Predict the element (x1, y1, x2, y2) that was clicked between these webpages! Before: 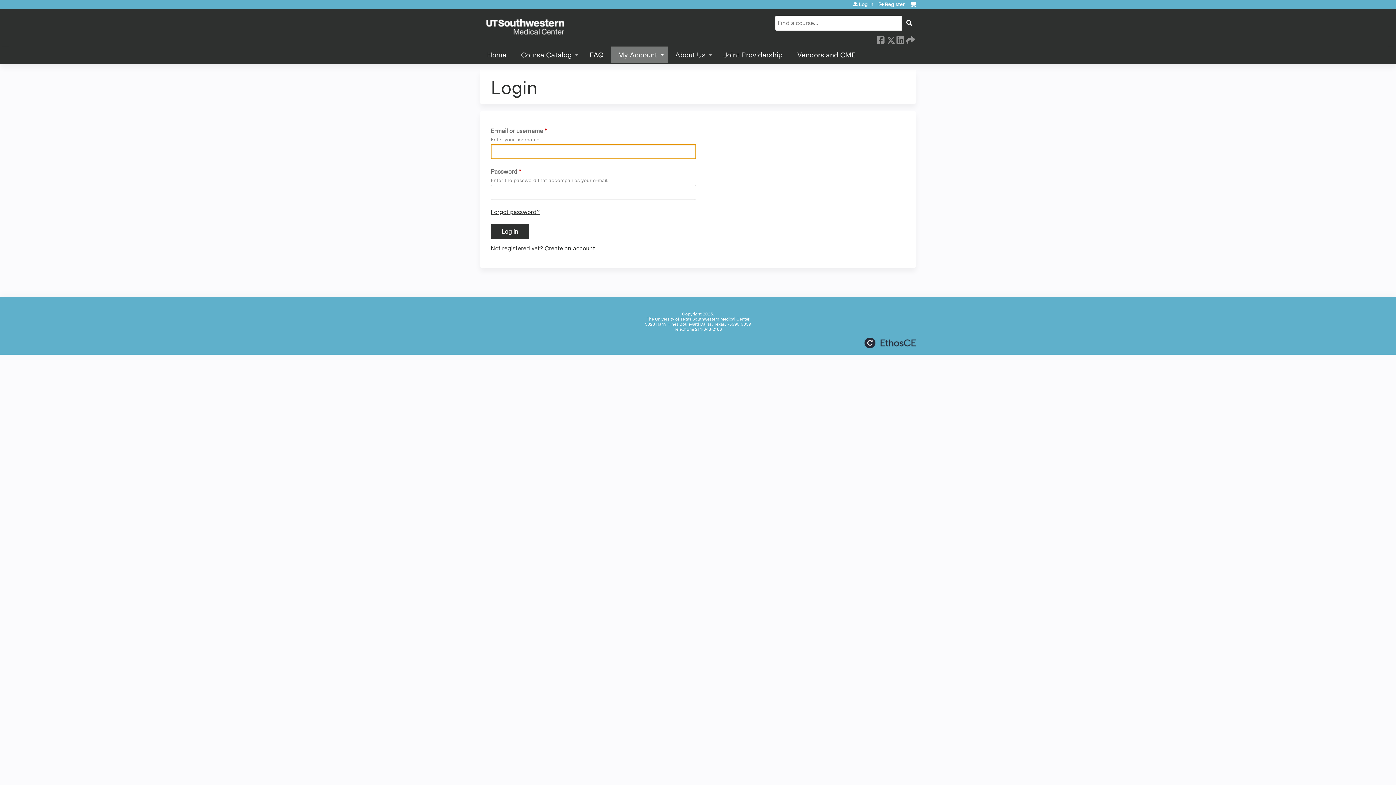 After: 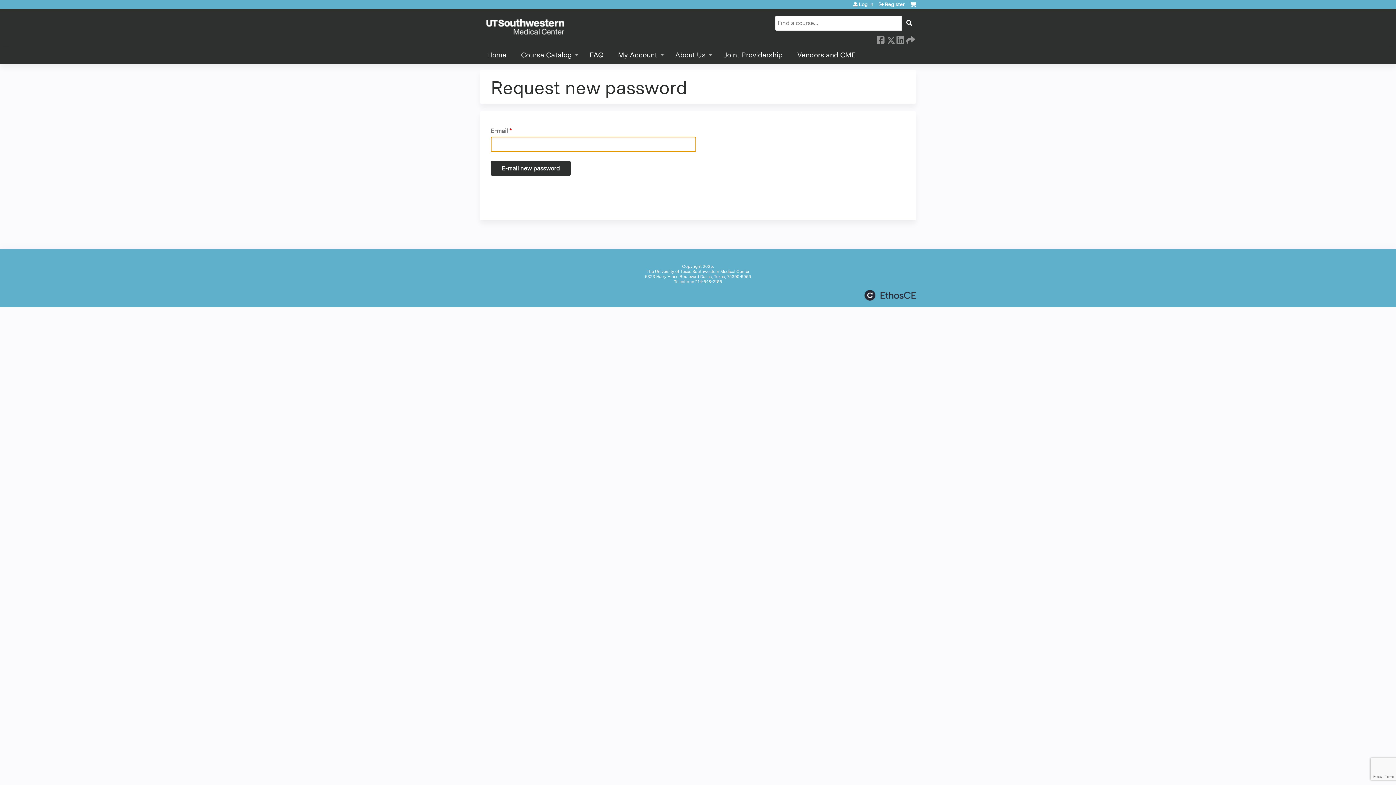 Action: bbox: (490, 208, 540, 215) label: Forgot password?